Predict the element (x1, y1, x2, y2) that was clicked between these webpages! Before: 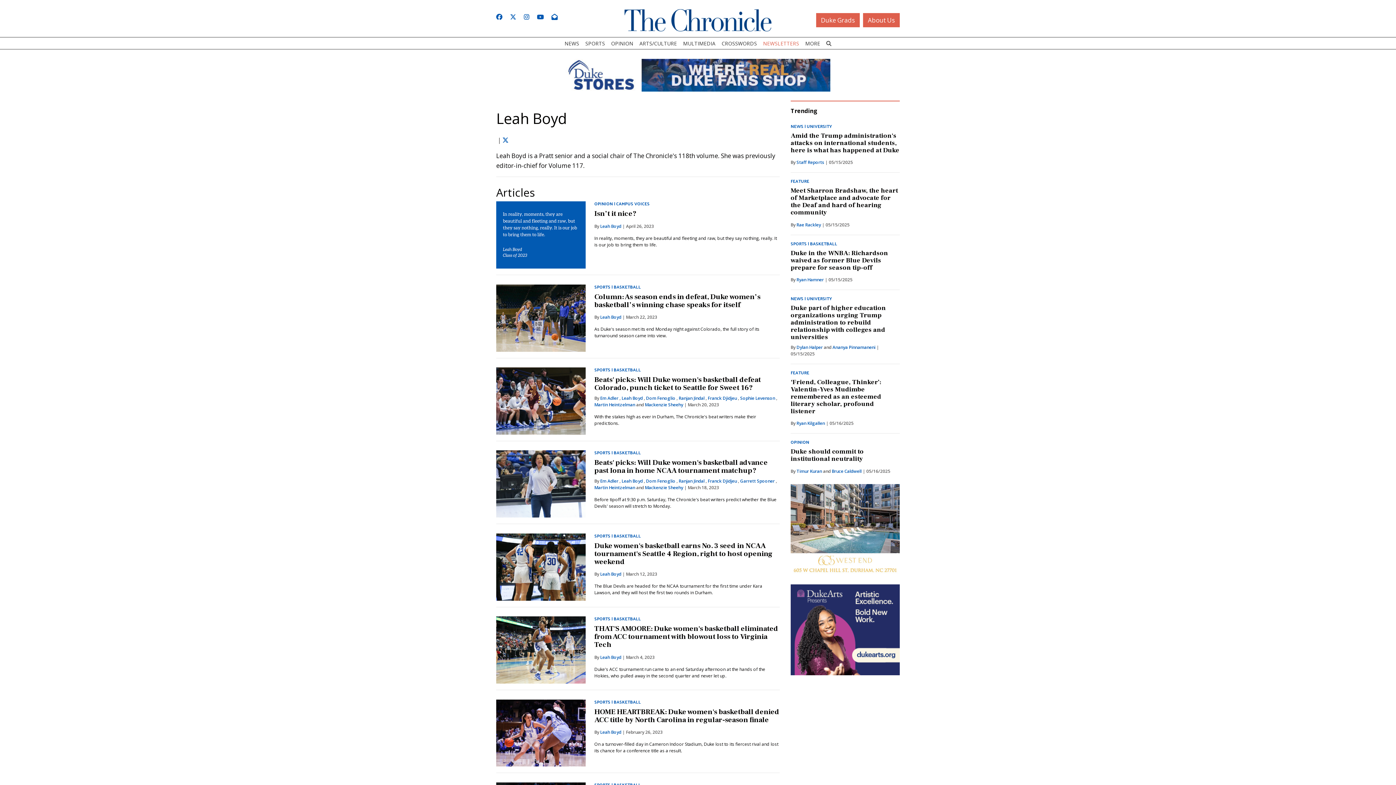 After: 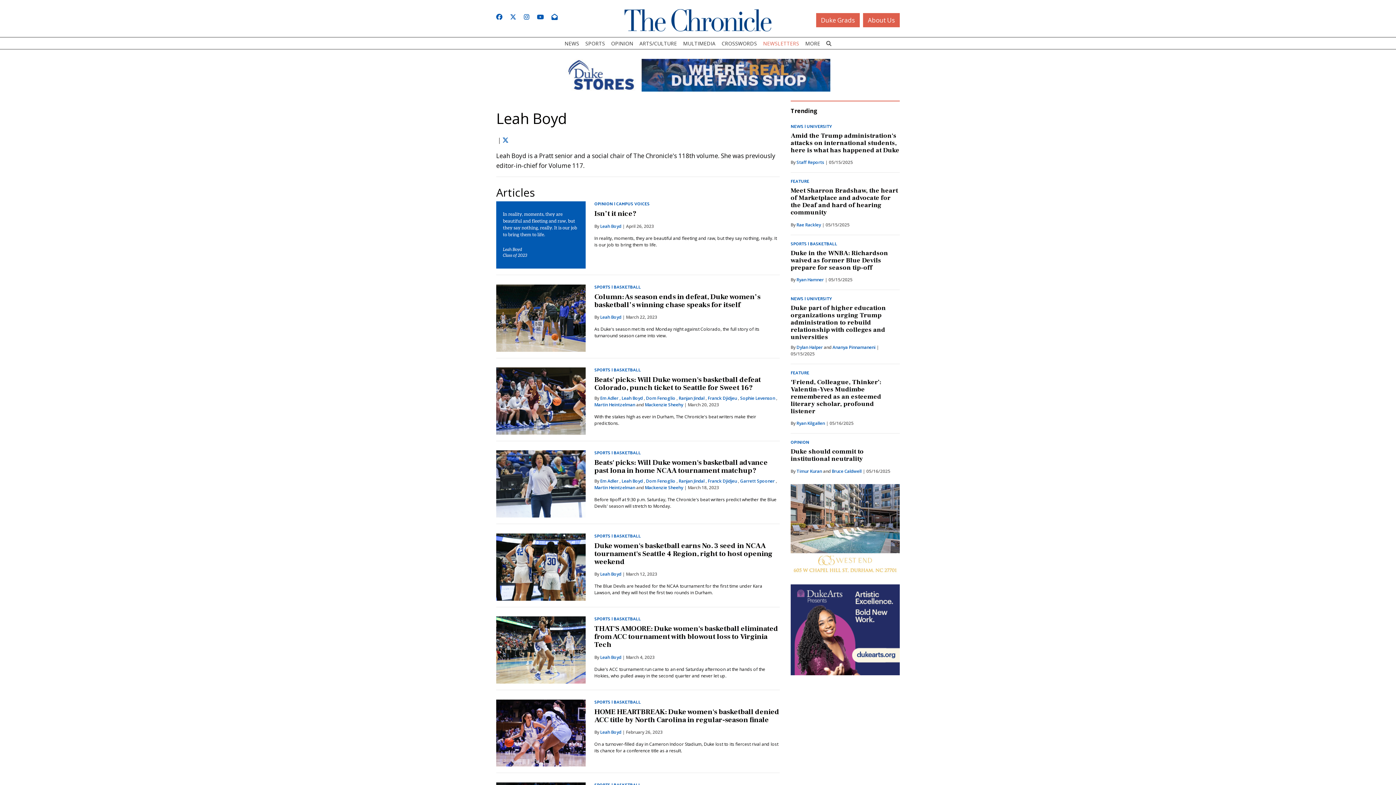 Action: label: Follow us on Twitter bbox: (510, 12, 516, 21)